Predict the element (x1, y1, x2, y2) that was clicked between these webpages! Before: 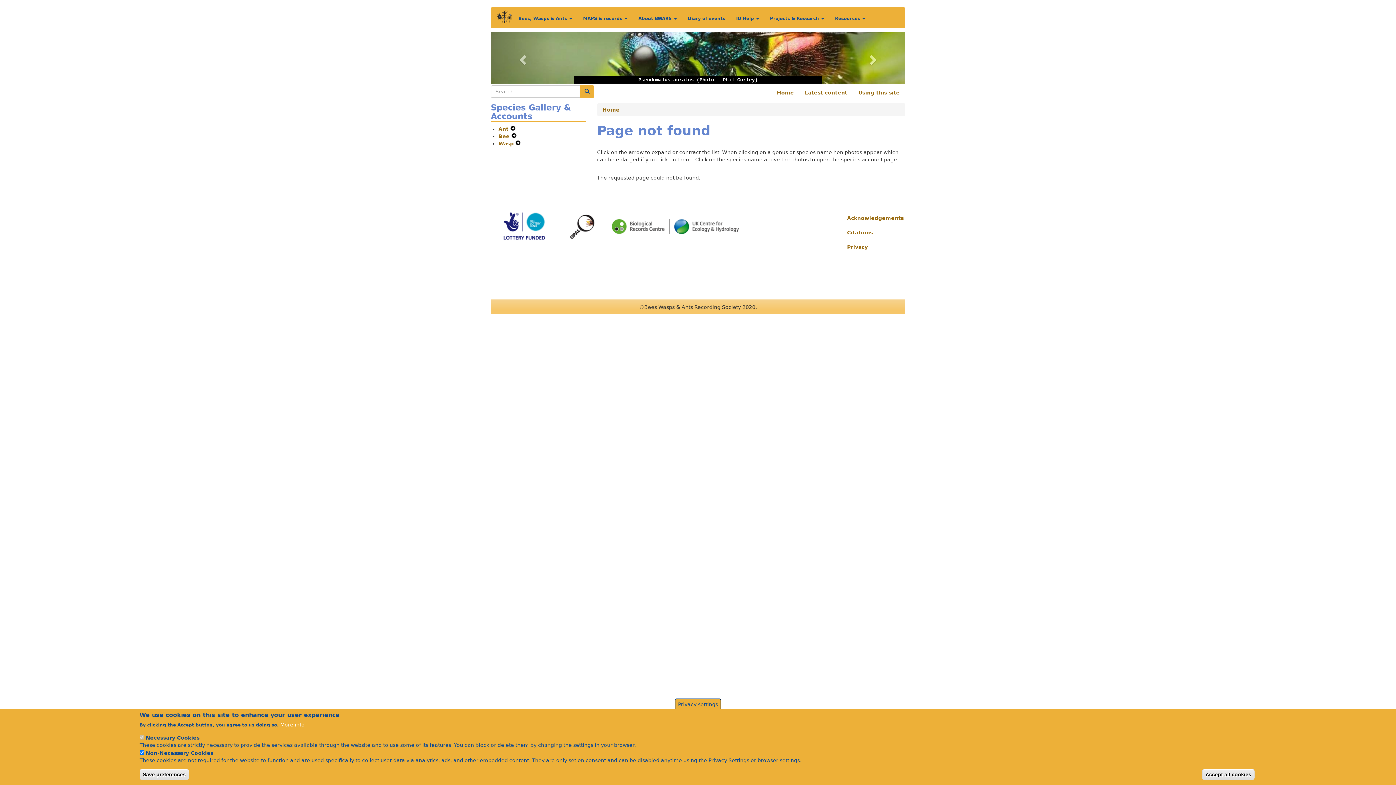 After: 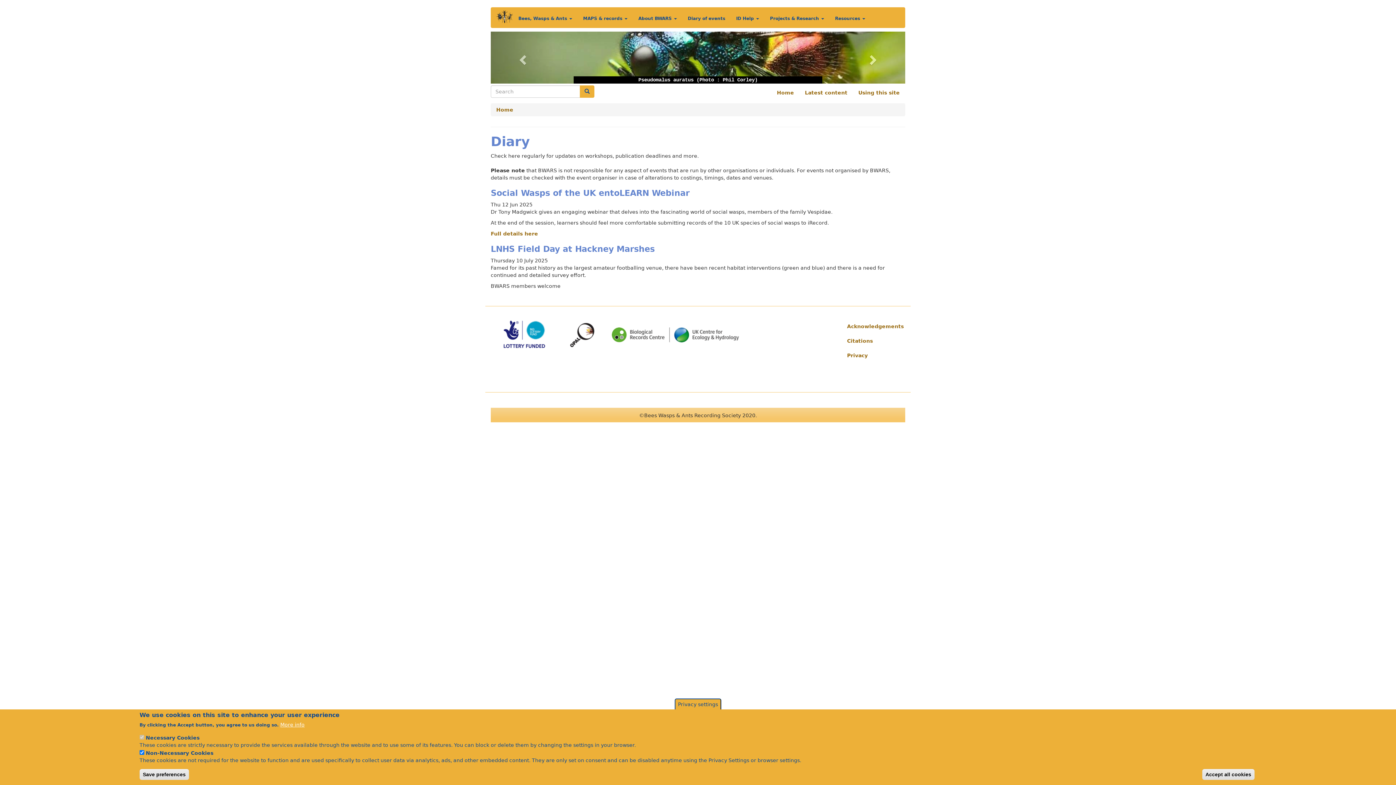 Action: label: Diary of events bbox: (682, 9, 730, 27)